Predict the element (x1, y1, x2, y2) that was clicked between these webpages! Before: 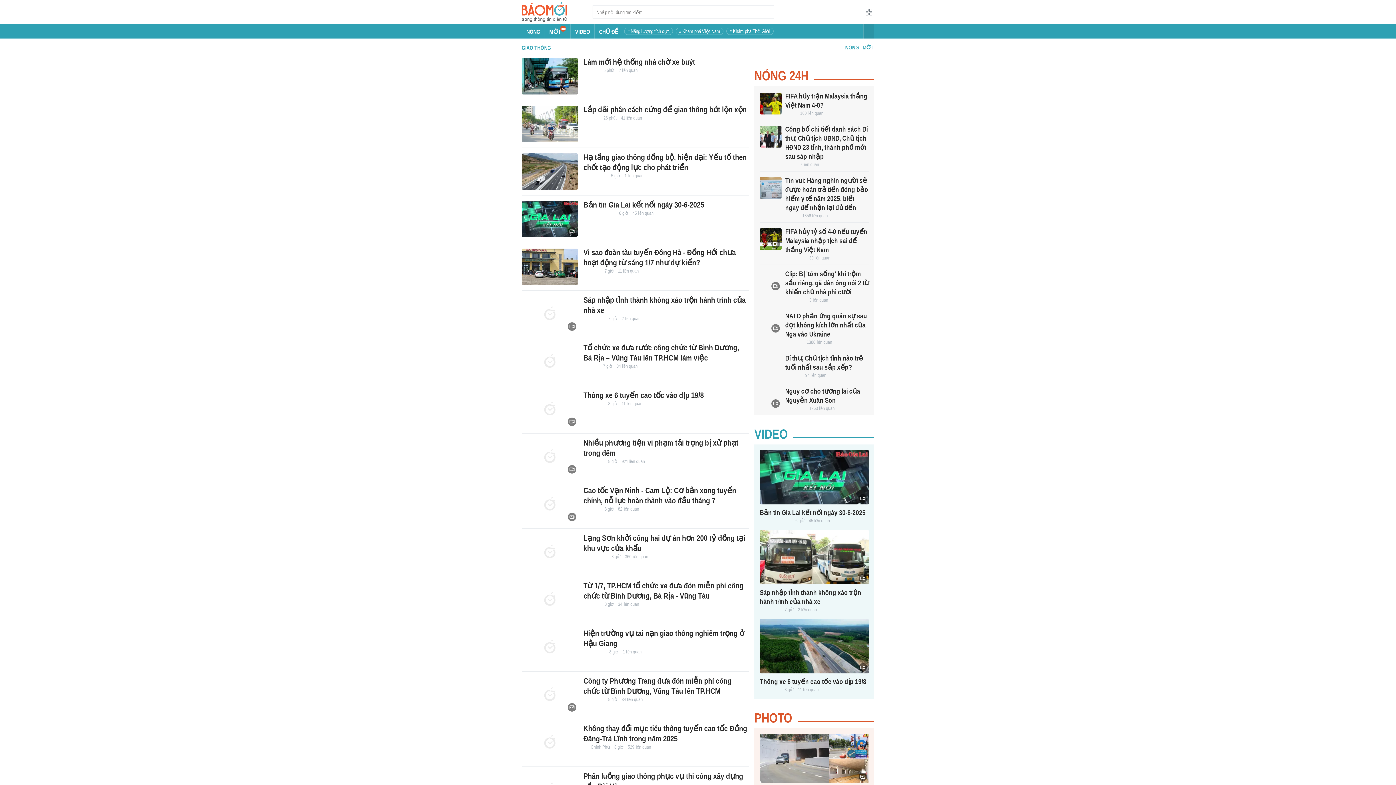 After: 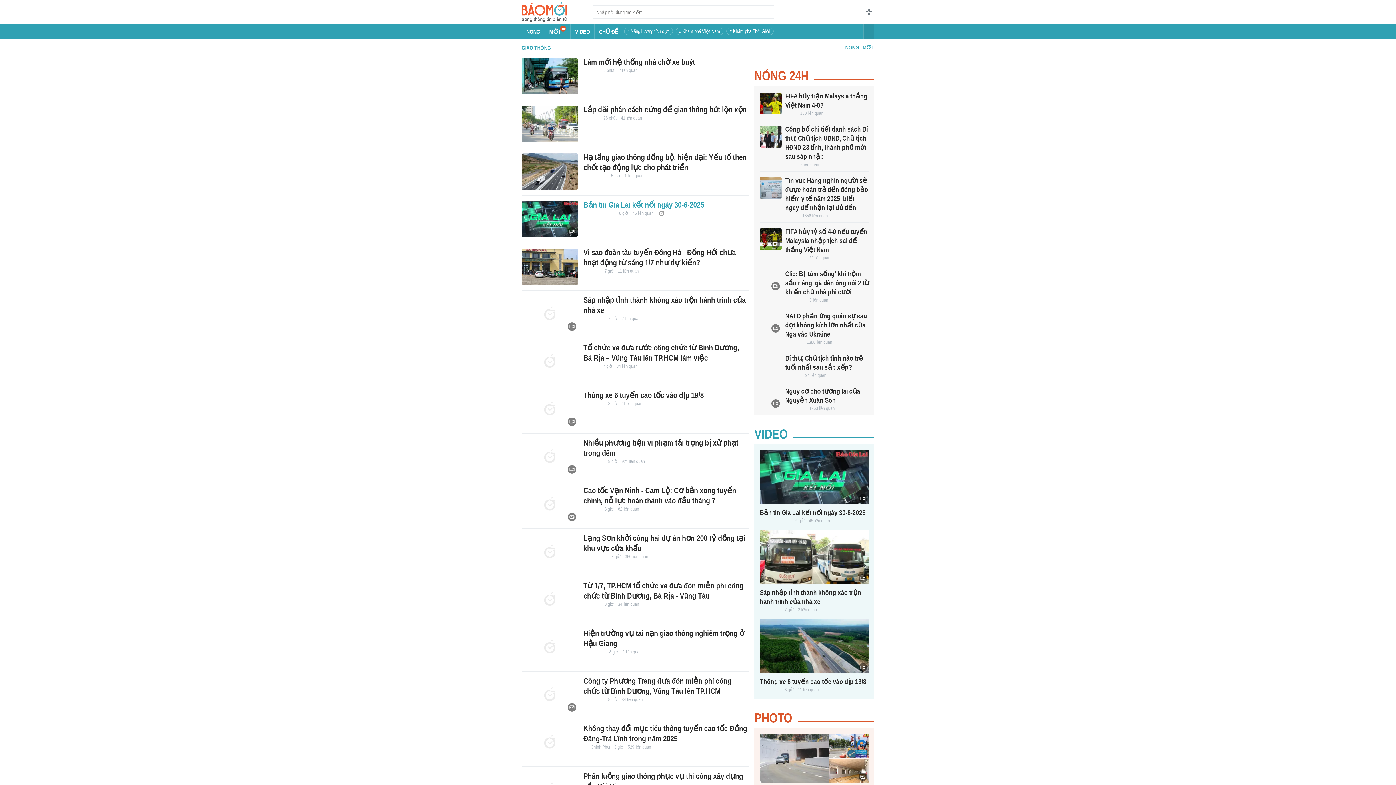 Action: label: Bản tin Gia Lai kết nối ngày 30-6-2025 bbox: (583, 200, 704, 209)